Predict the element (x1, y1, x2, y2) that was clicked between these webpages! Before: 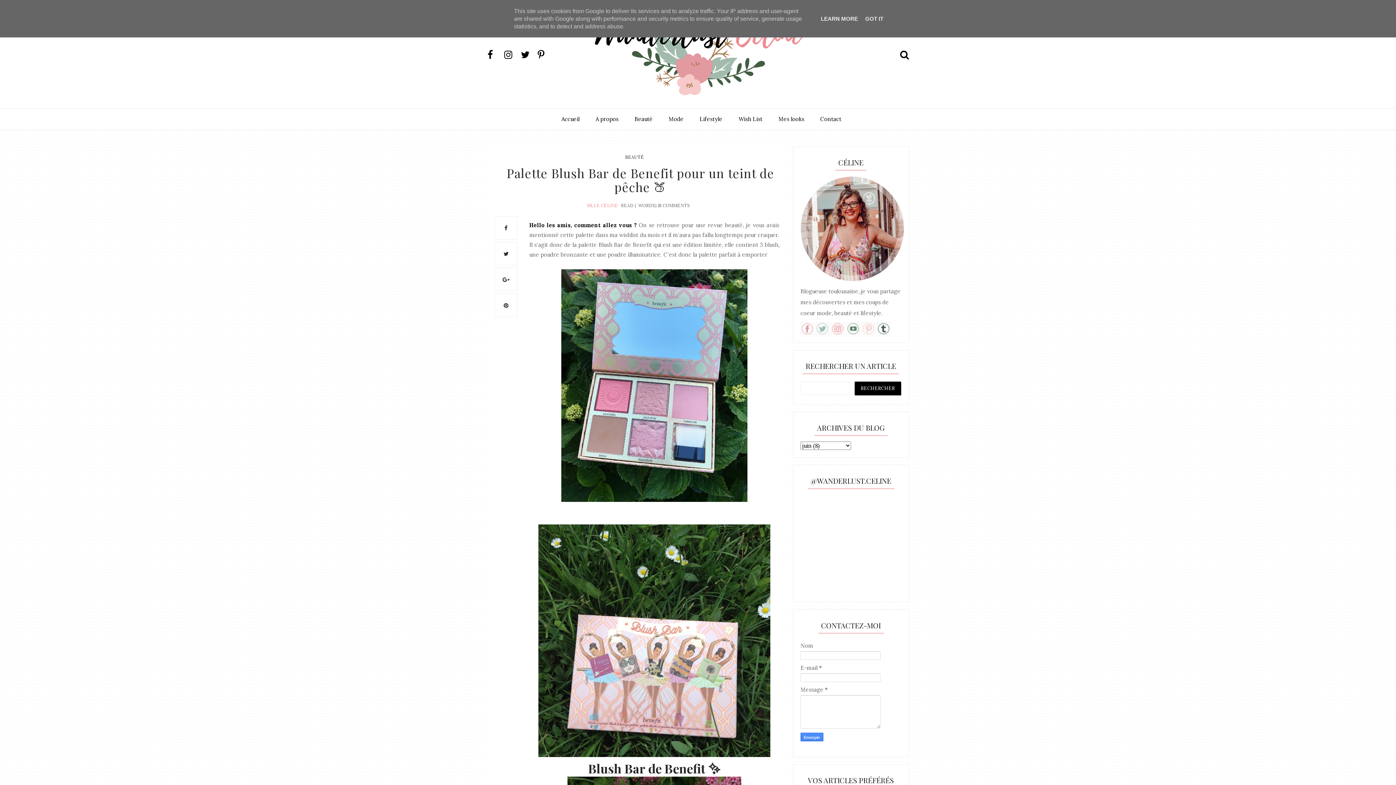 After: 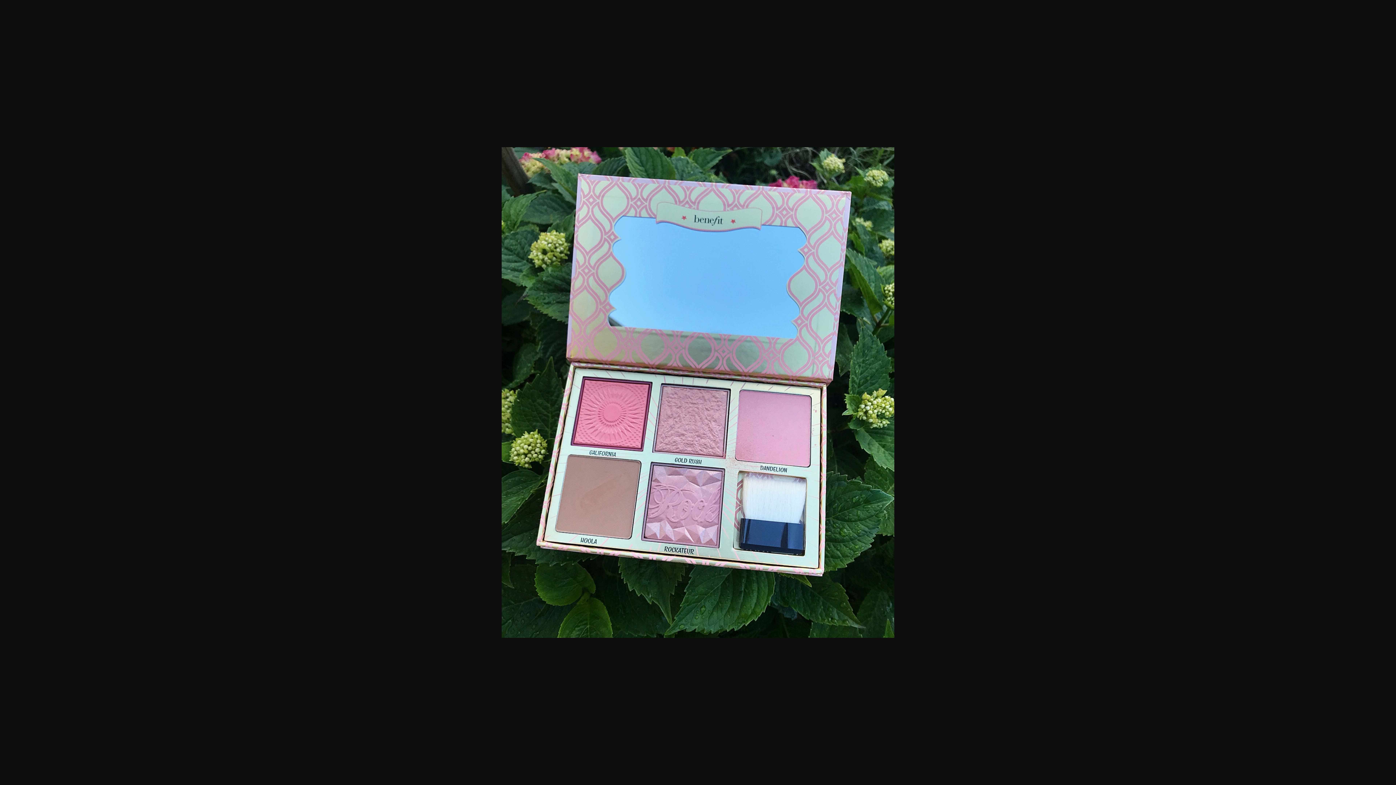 Action: bbox: (561, 496, 747, 503)